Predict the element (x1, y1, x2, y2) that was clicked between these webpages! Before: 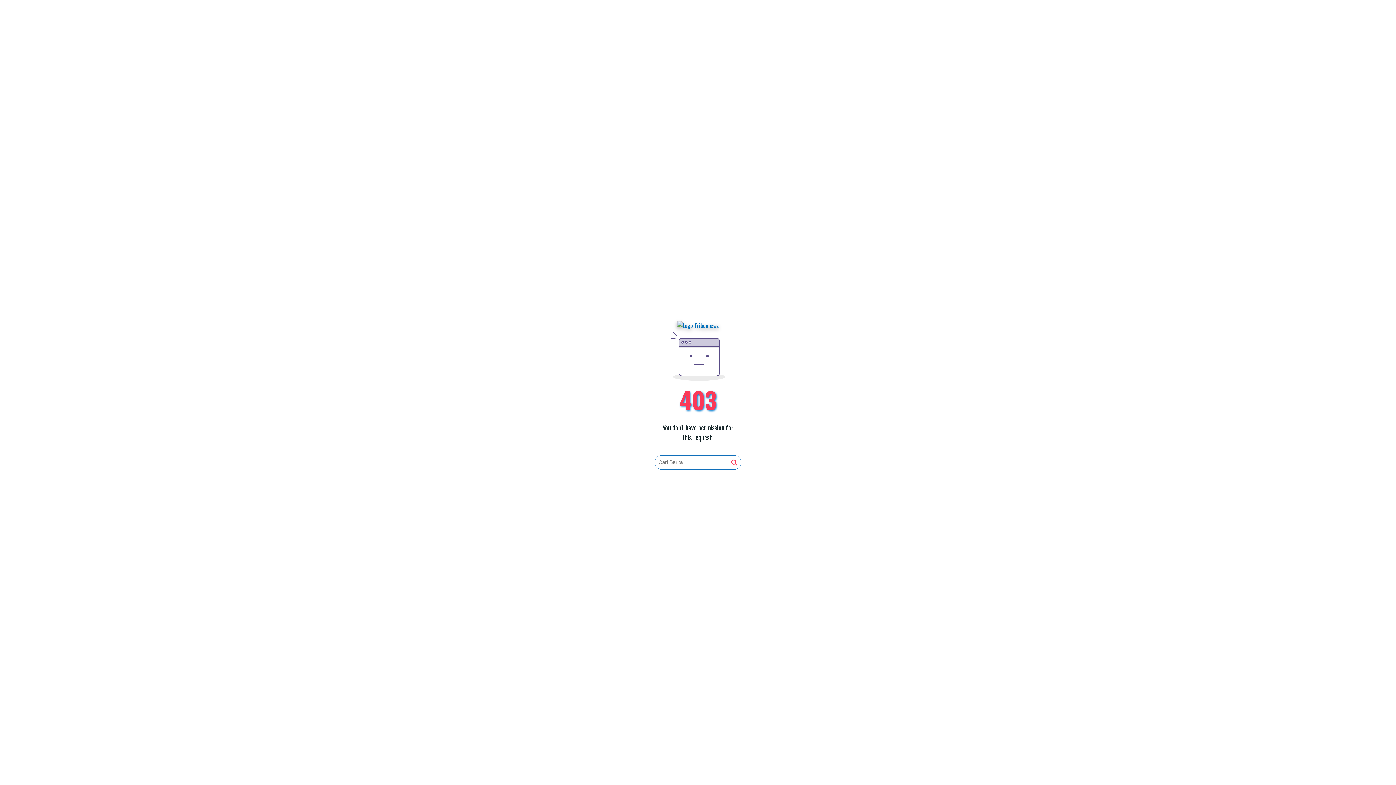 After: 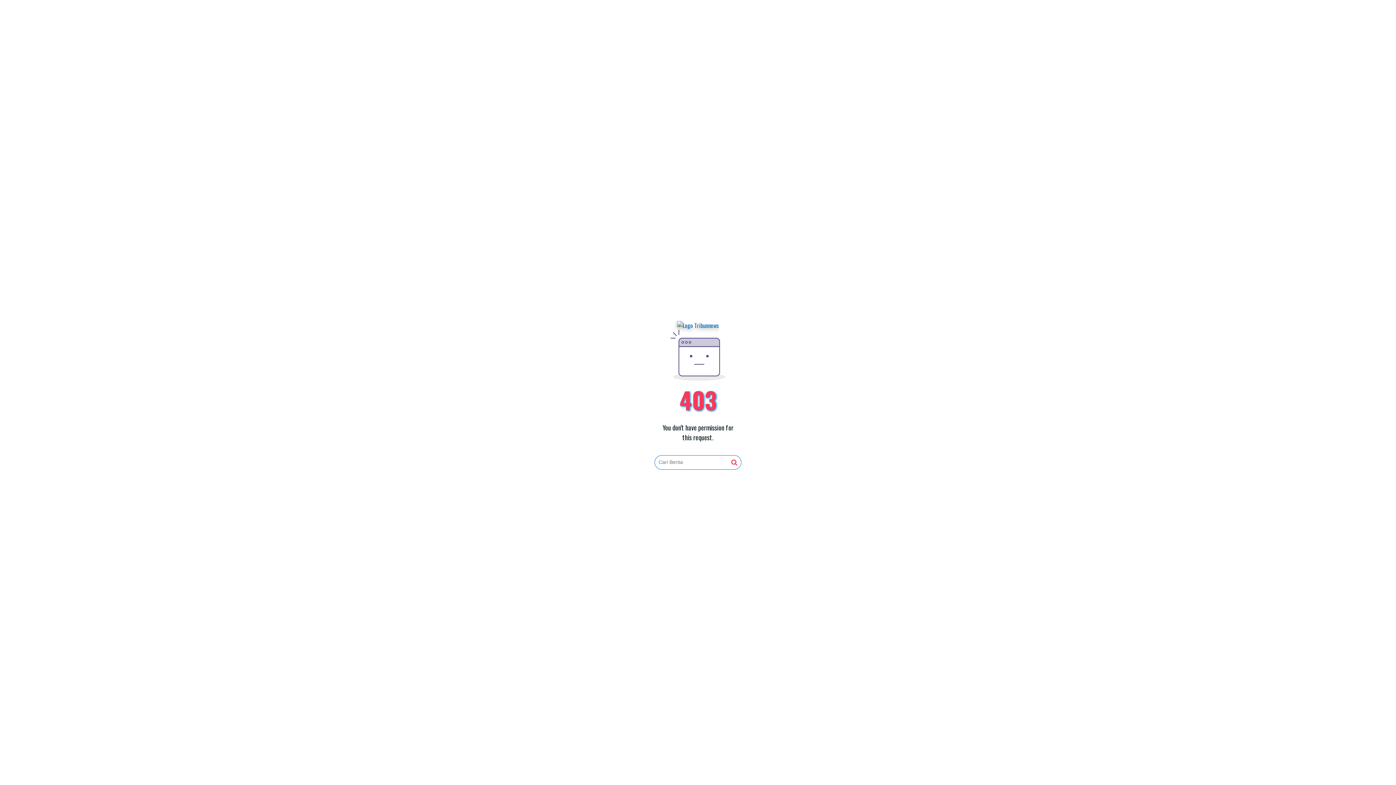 Action: bbox: (677, 321, 719, 330)